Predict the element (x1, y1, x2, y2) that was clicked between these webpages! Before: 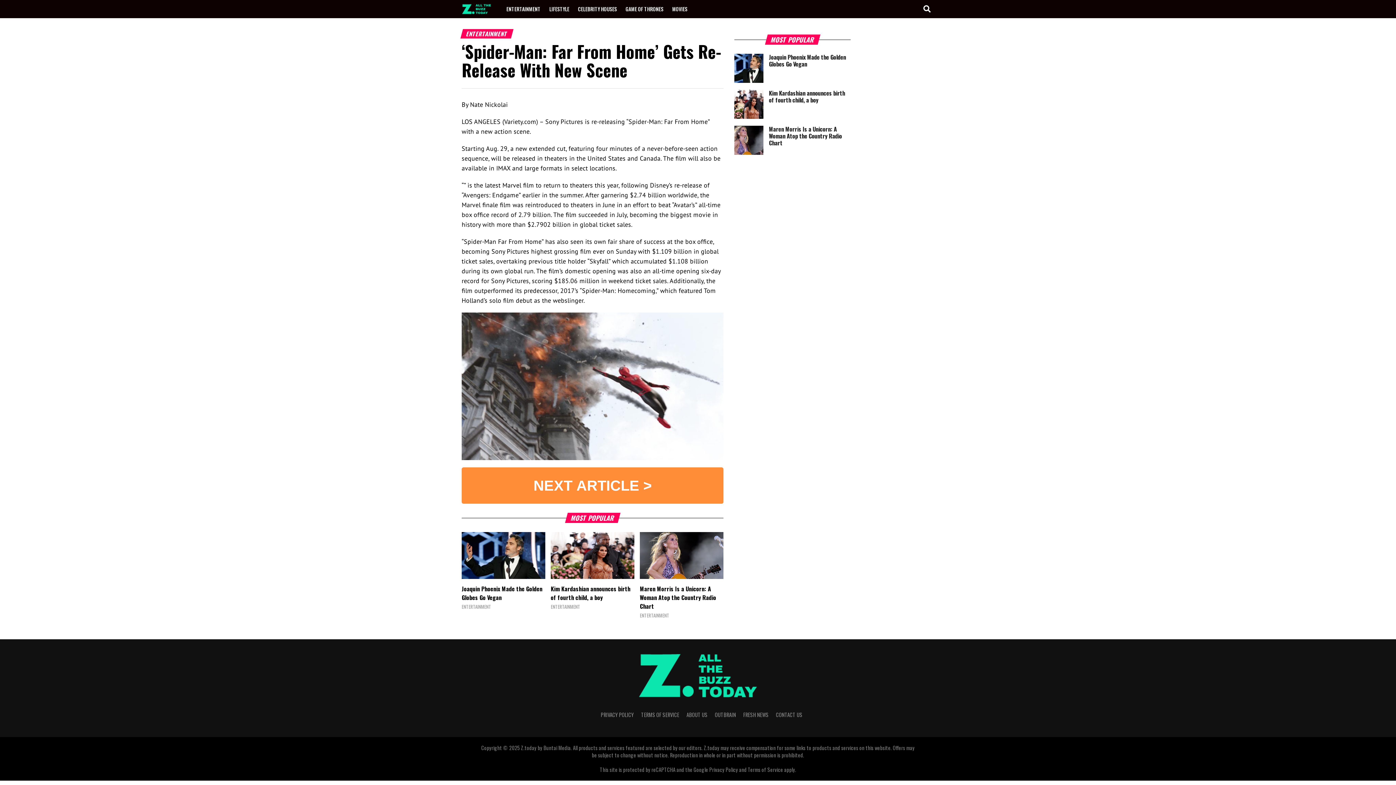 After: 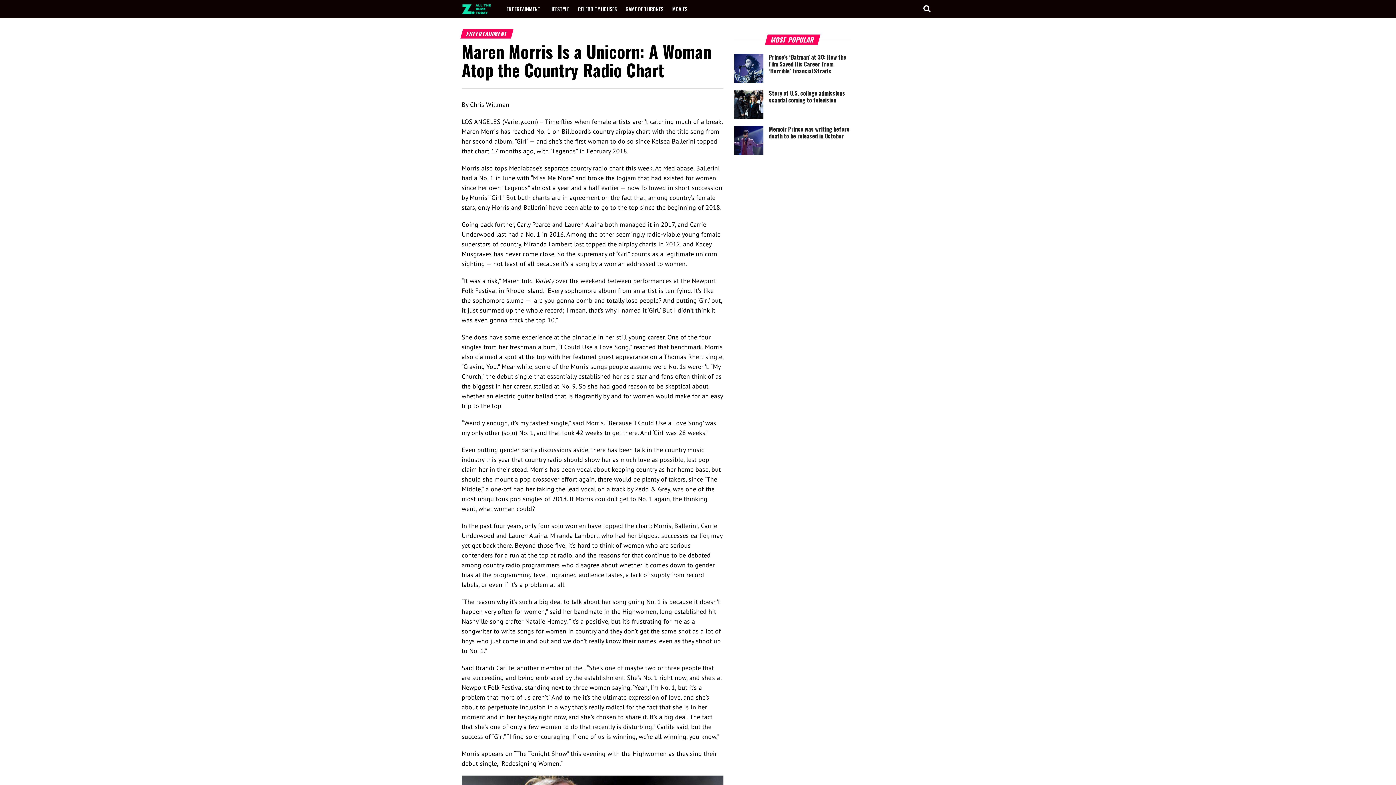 Action: bbox: (640, 532, 723, 619) label: Maren Morris Is a Unicorn: A Woman Atop the Country Radio Chart
ENTERTAINMENT